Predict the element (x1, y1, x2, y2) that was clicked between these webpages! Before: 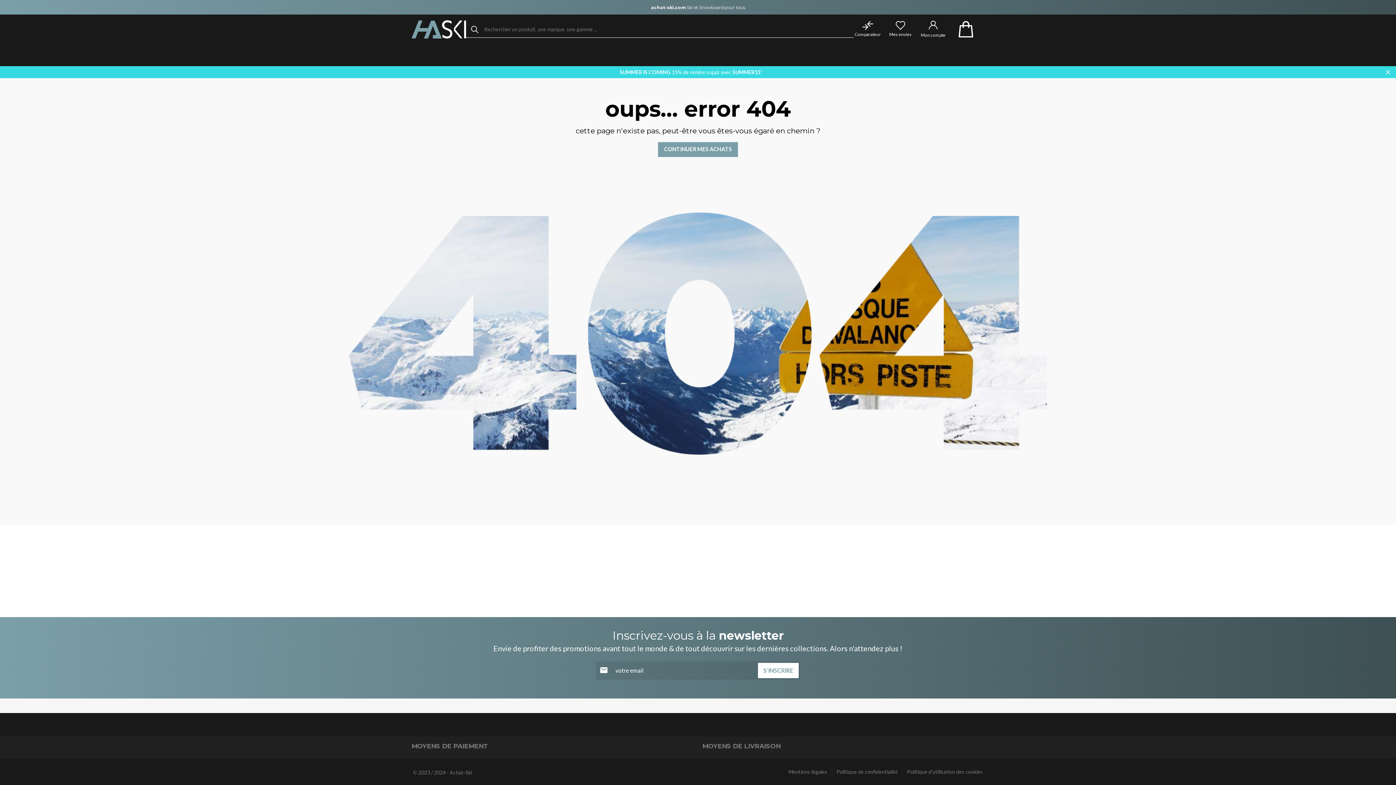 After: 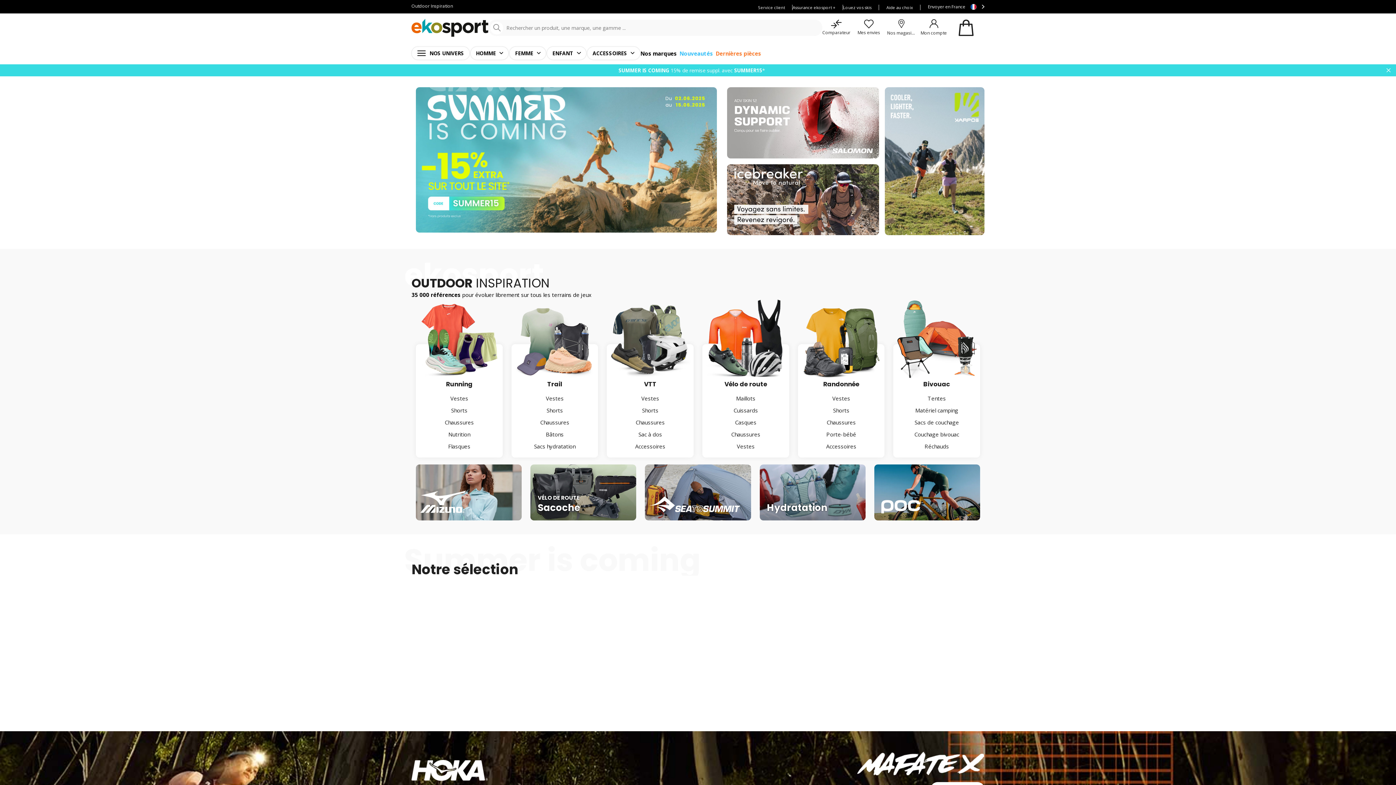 Action: label: Mentions légales bbox: (784, 769, 832, 779)